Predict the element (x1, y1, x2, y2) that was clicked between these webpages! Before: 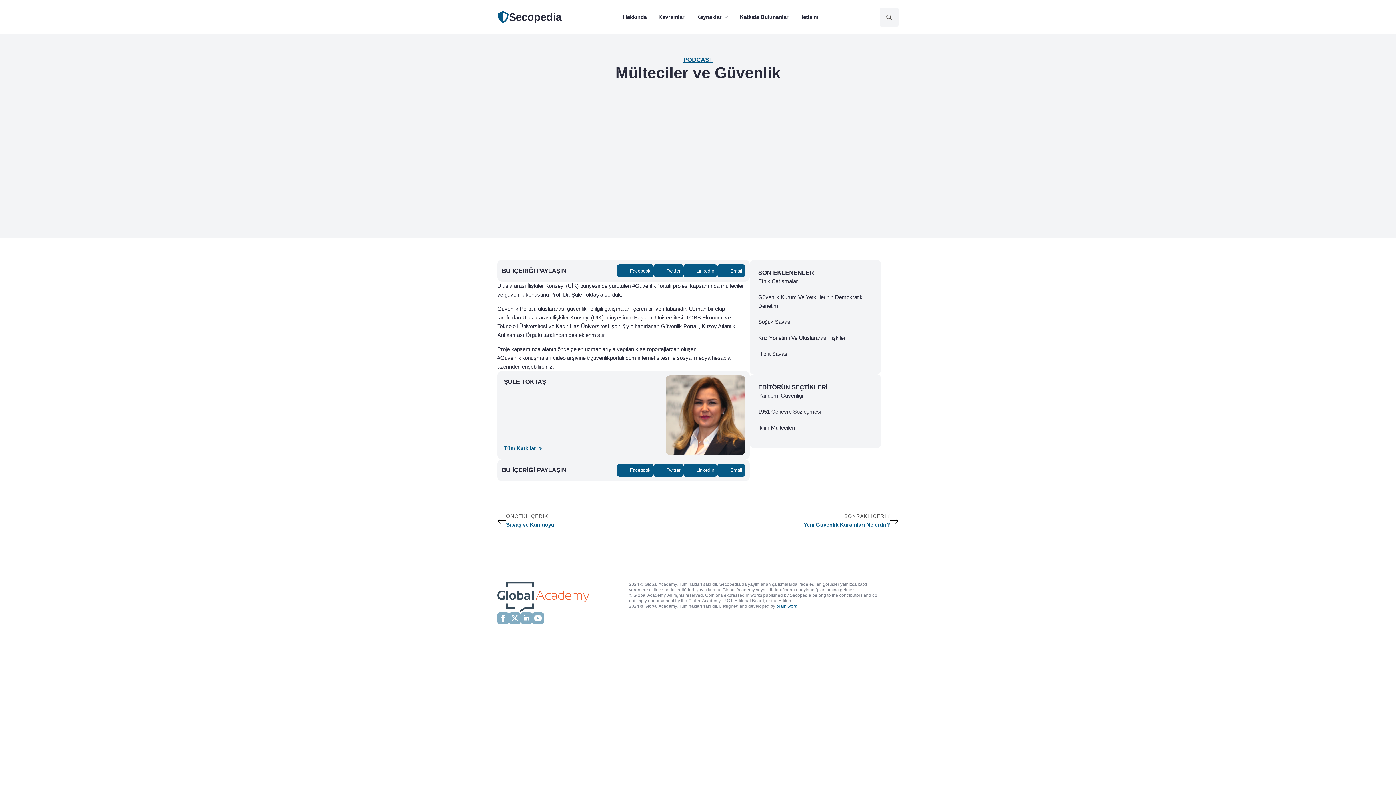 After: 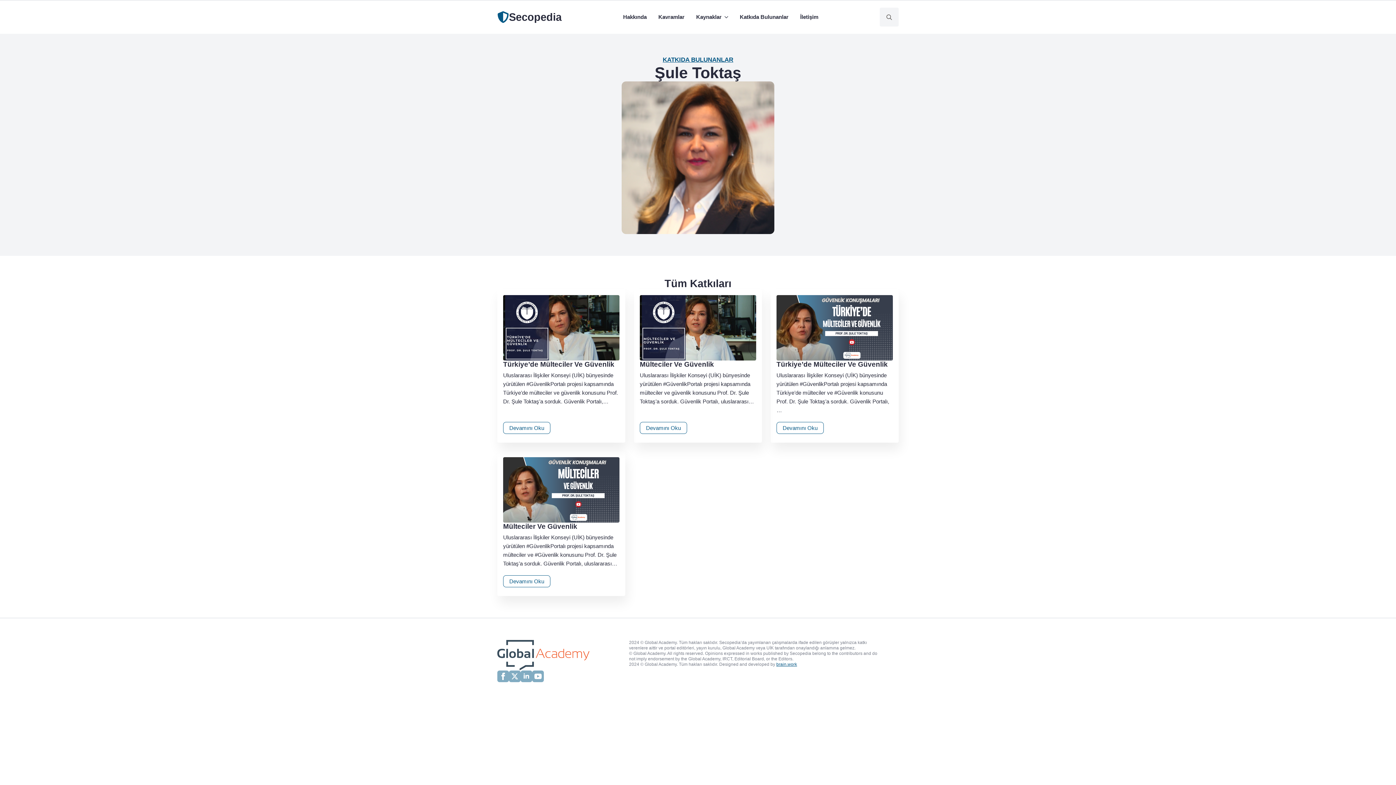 Action: bbox: (665, 375, 745, 455)